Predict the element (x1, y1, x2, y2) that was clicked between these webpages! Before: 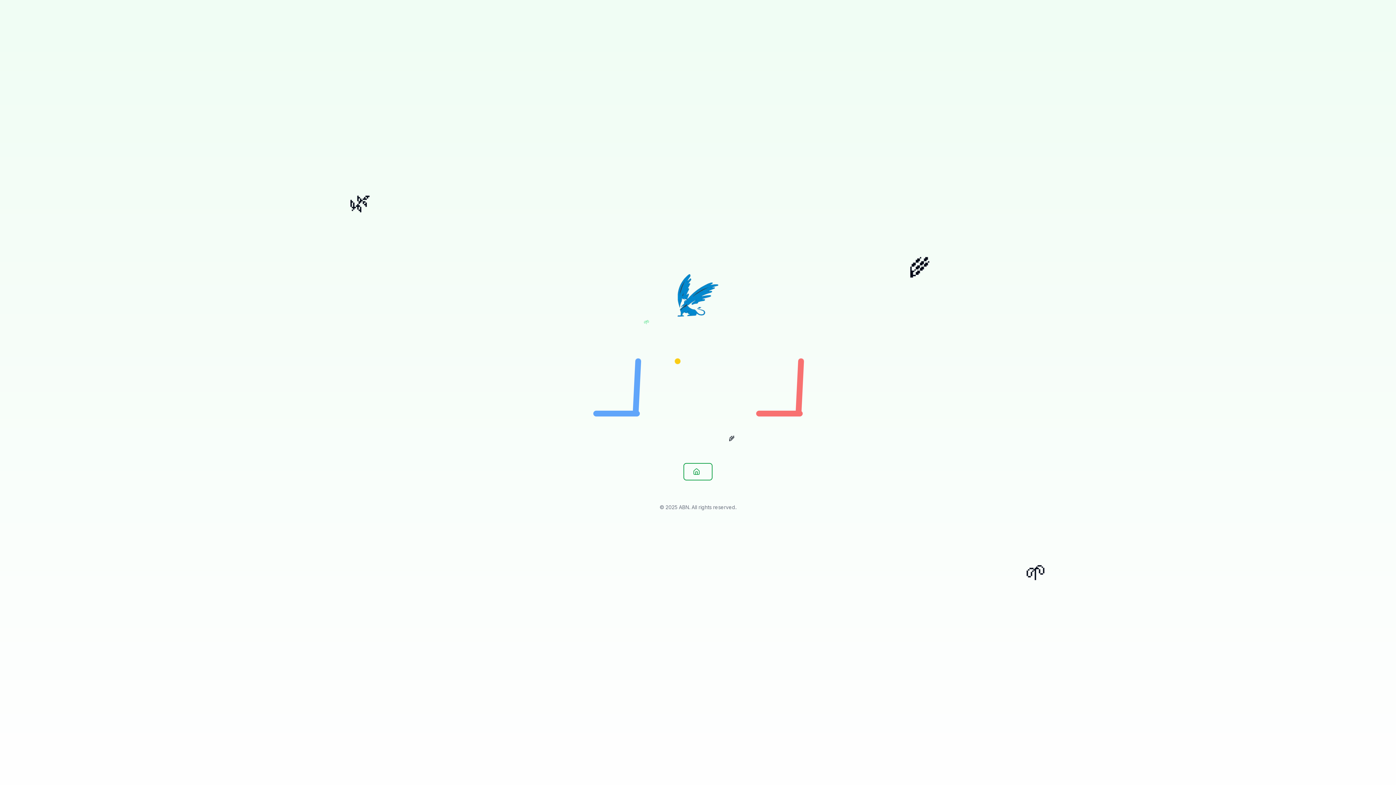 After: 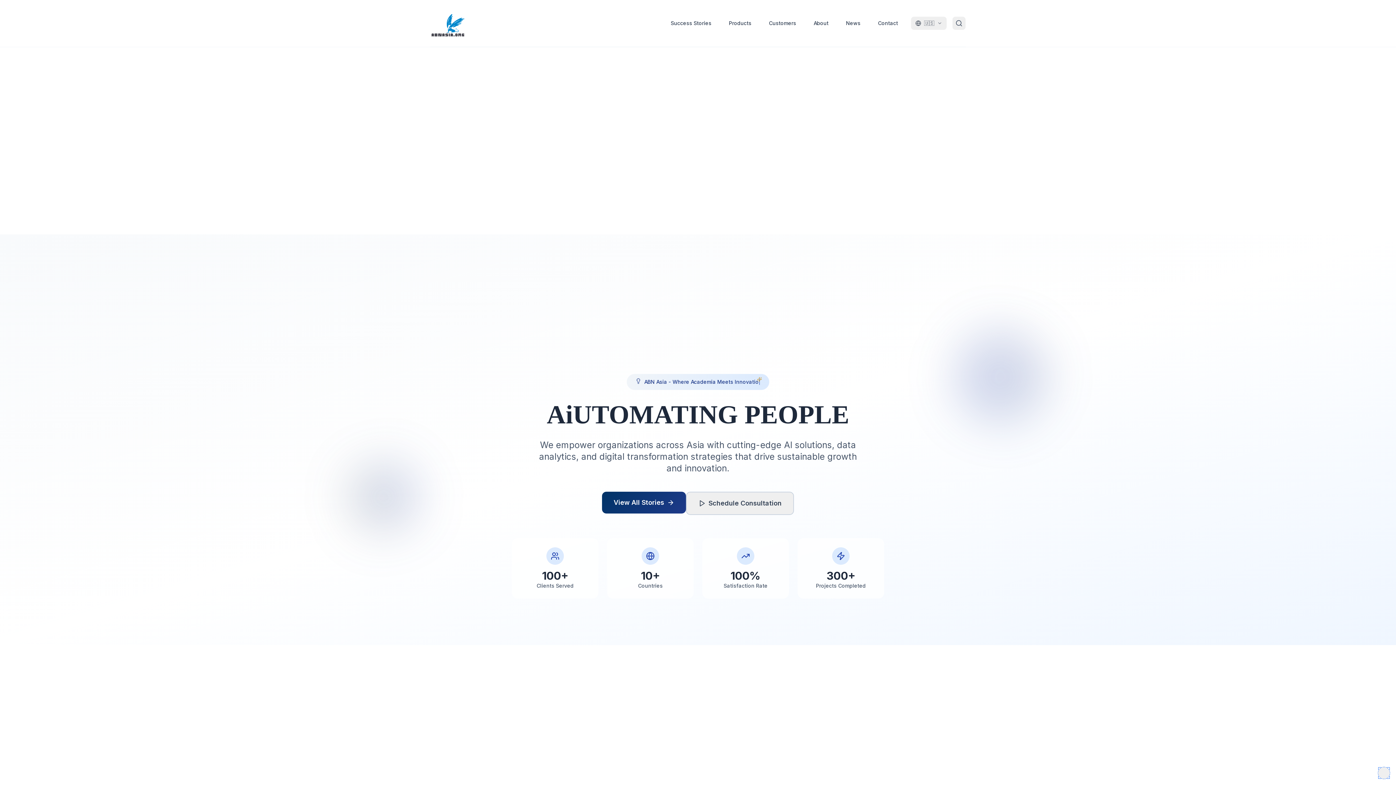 Action: bbox: (683, 463, 712, 480)